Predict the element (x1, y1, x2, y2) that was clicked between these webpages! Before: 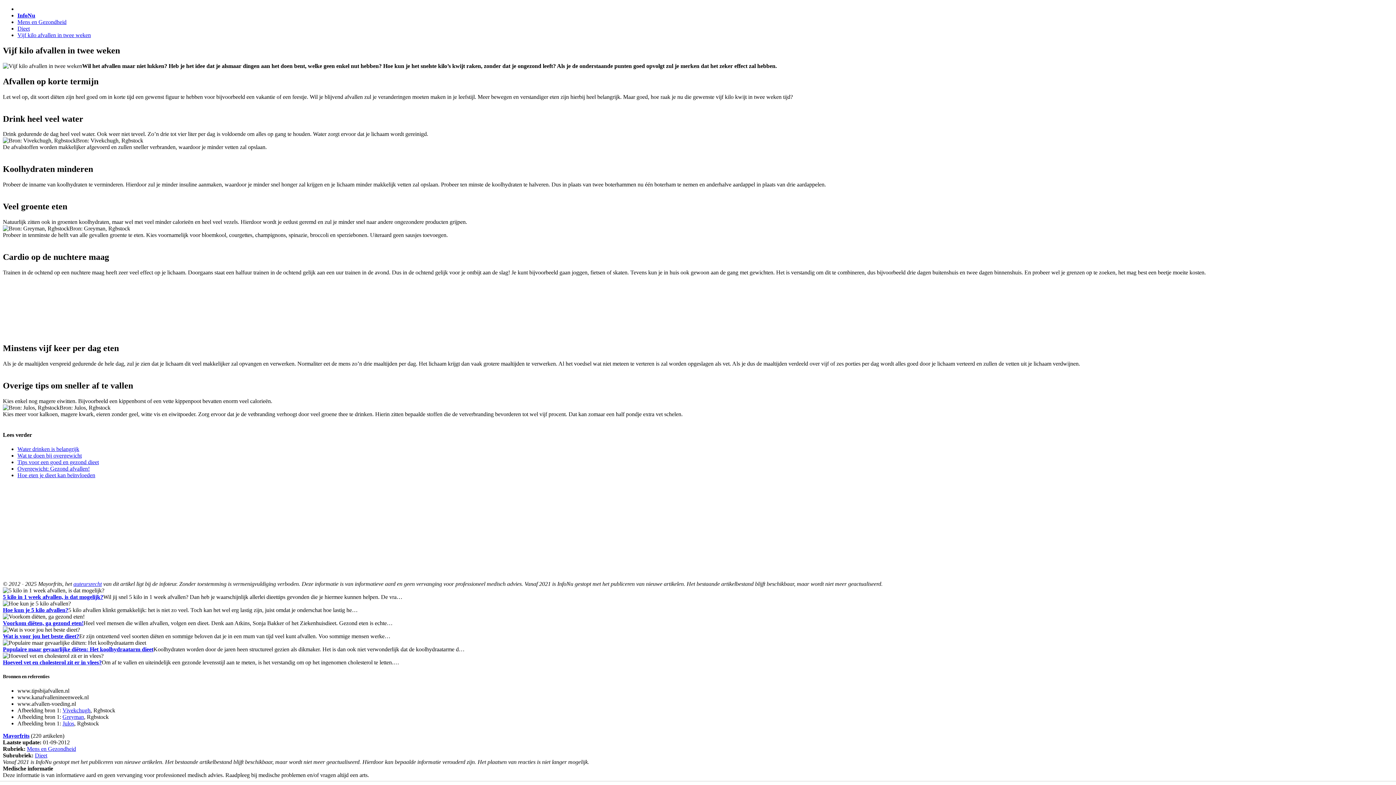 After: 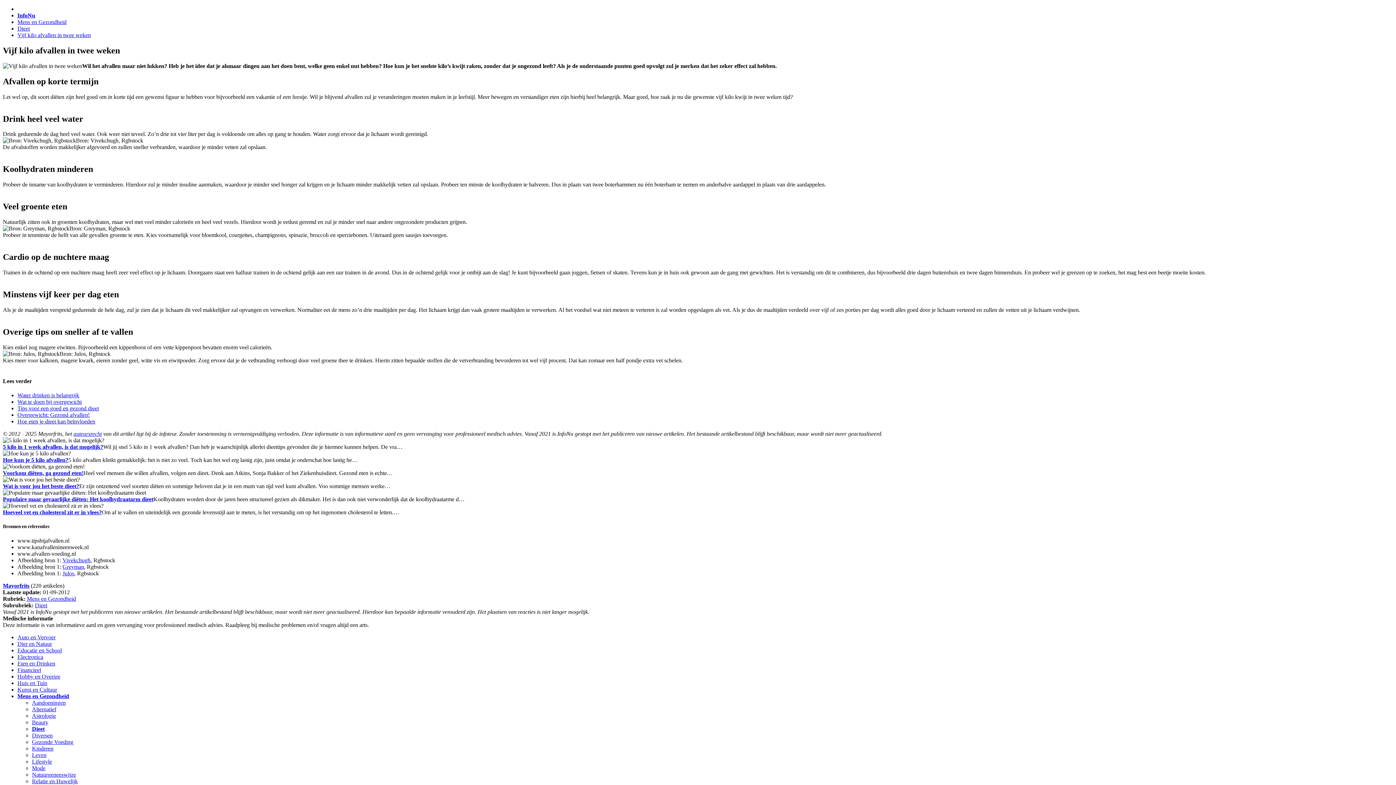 Action: label: Vijf kilo afvallen in twee weken bbox: (17, 32, 90, 38)